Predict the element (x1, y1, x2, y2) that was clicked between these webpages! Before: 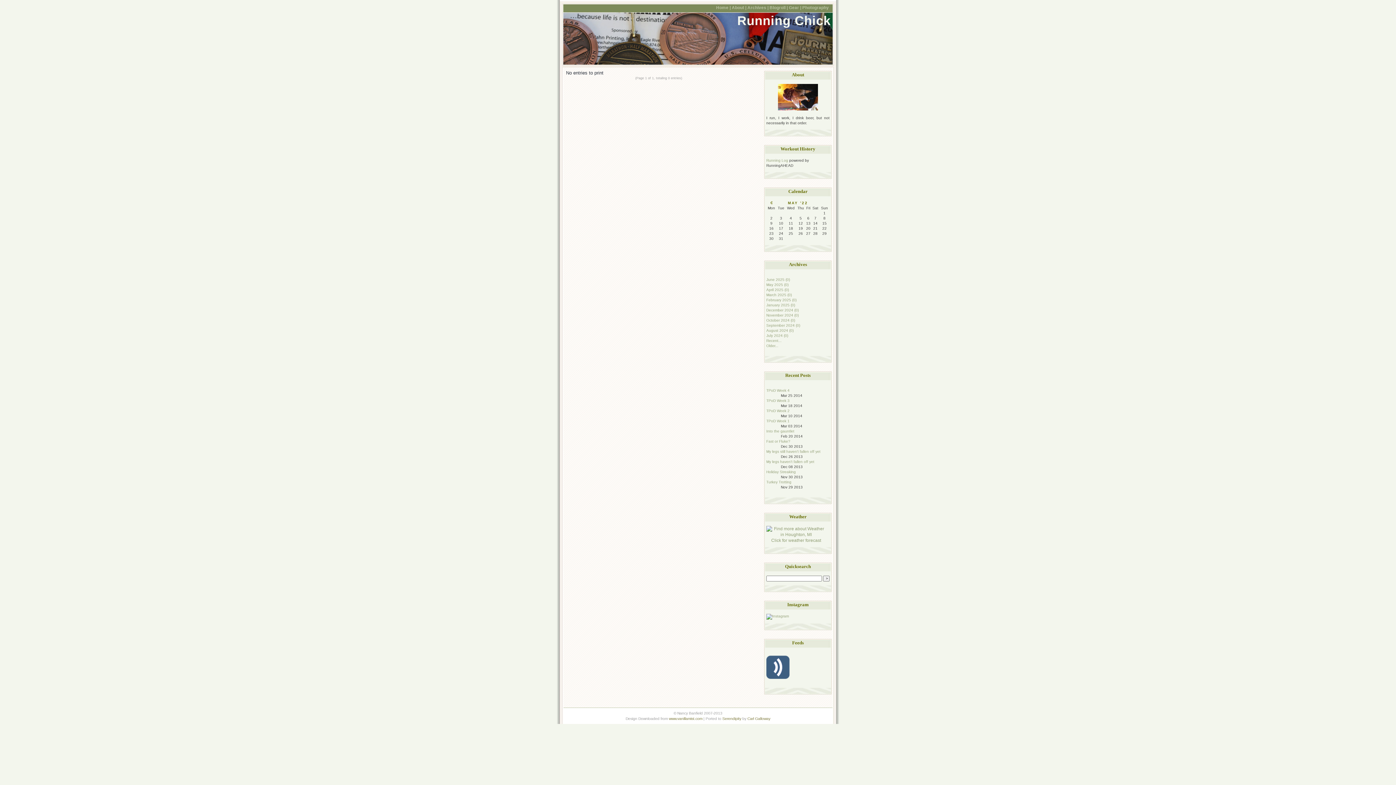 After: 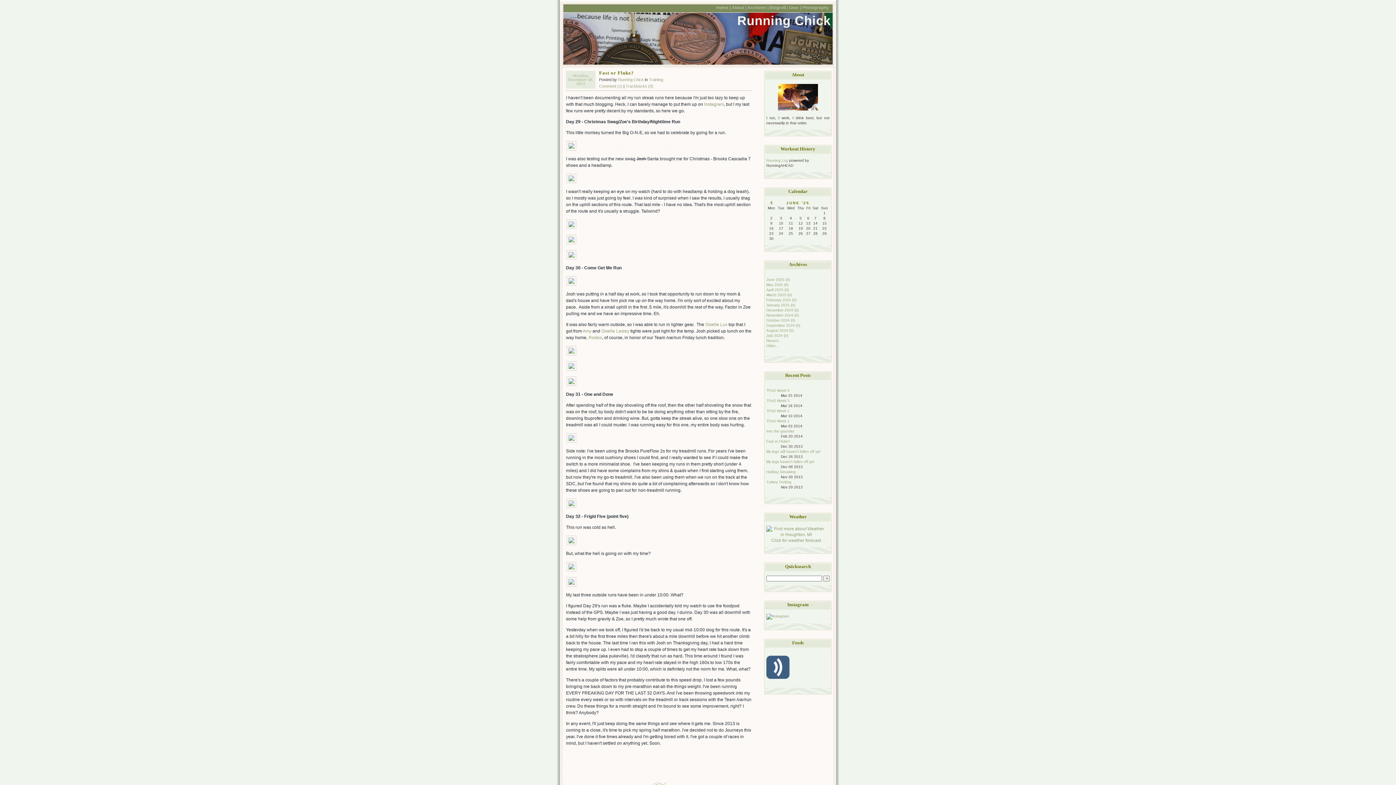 Action: label: Fast or Fluke? bbox: (766, 439, 790, 443)